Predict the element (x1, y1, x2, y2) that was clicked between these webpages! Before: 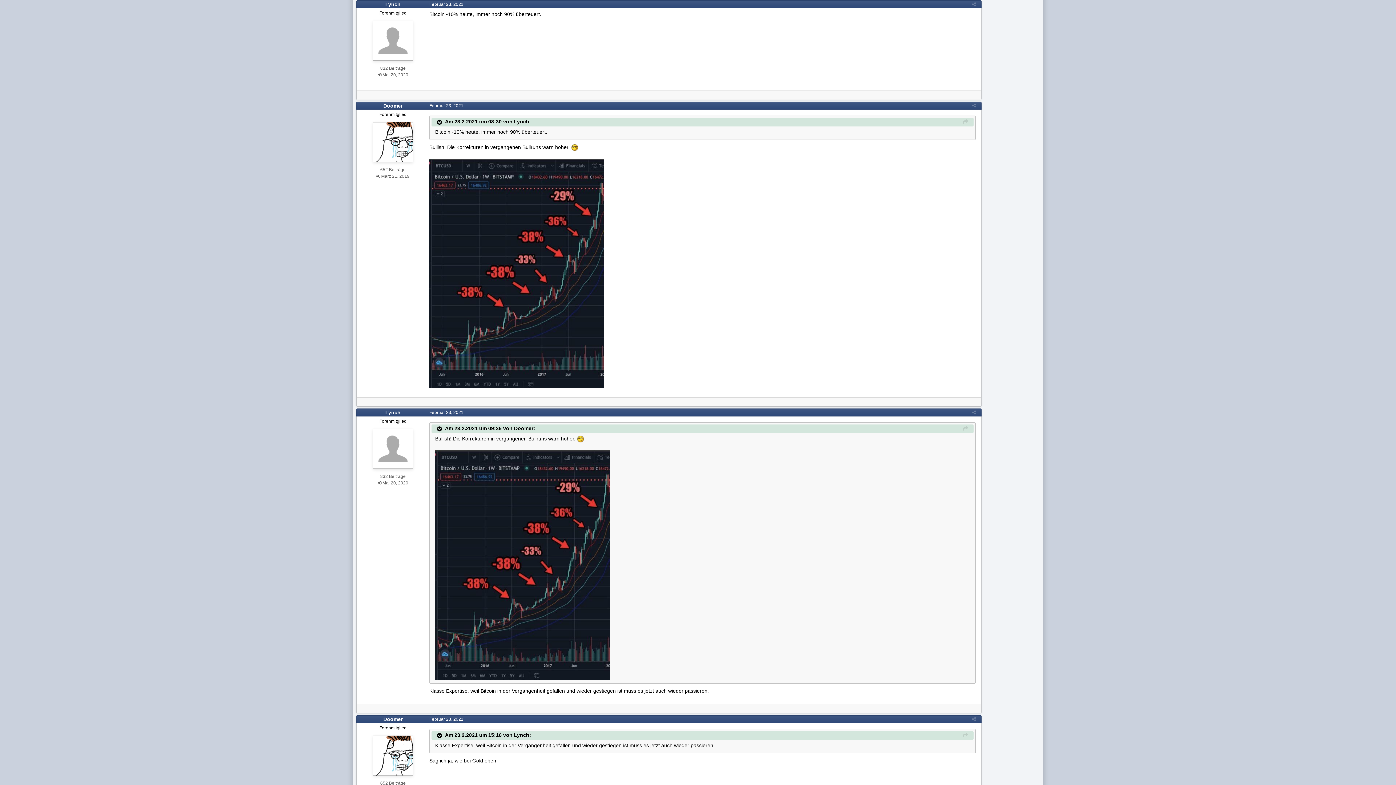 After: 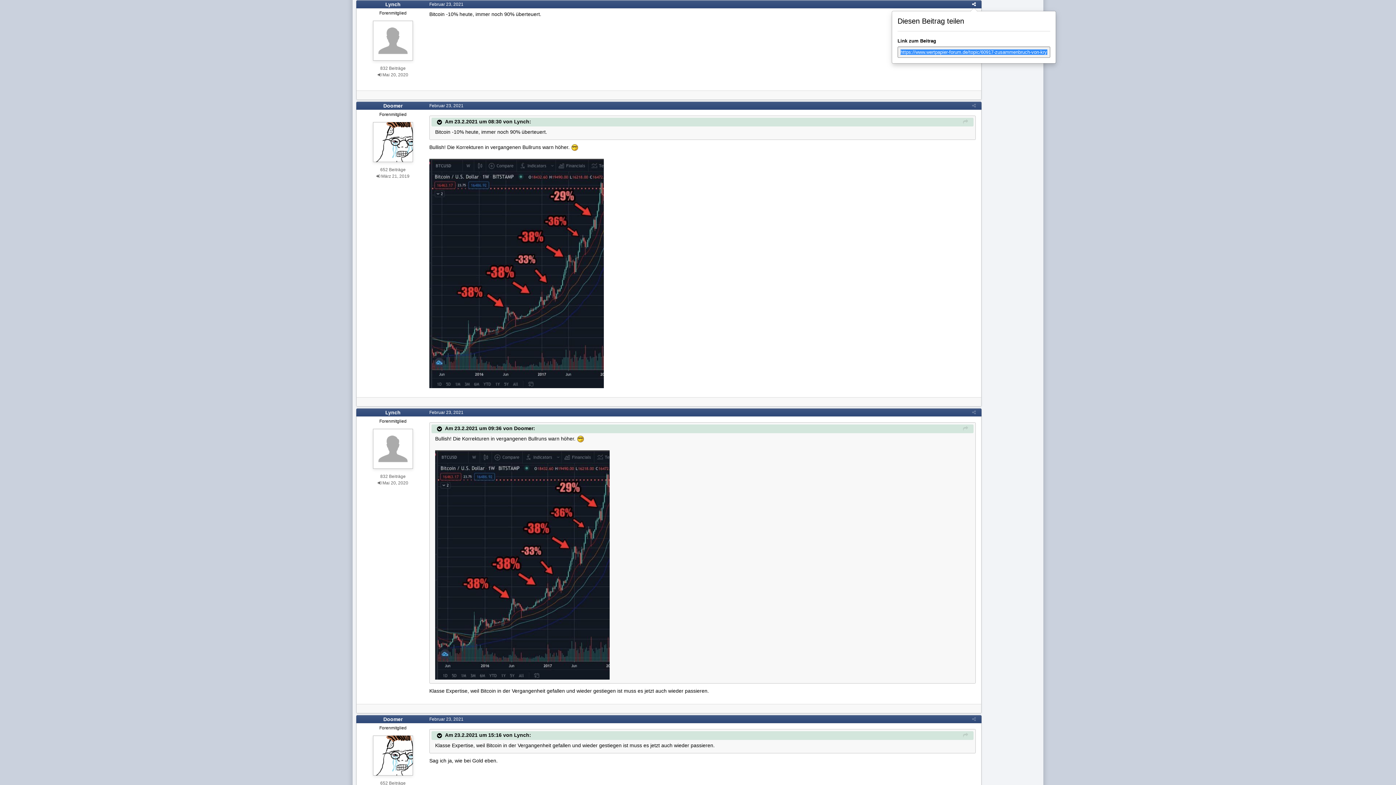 Action: bbox: (972, 1, 976, 6)